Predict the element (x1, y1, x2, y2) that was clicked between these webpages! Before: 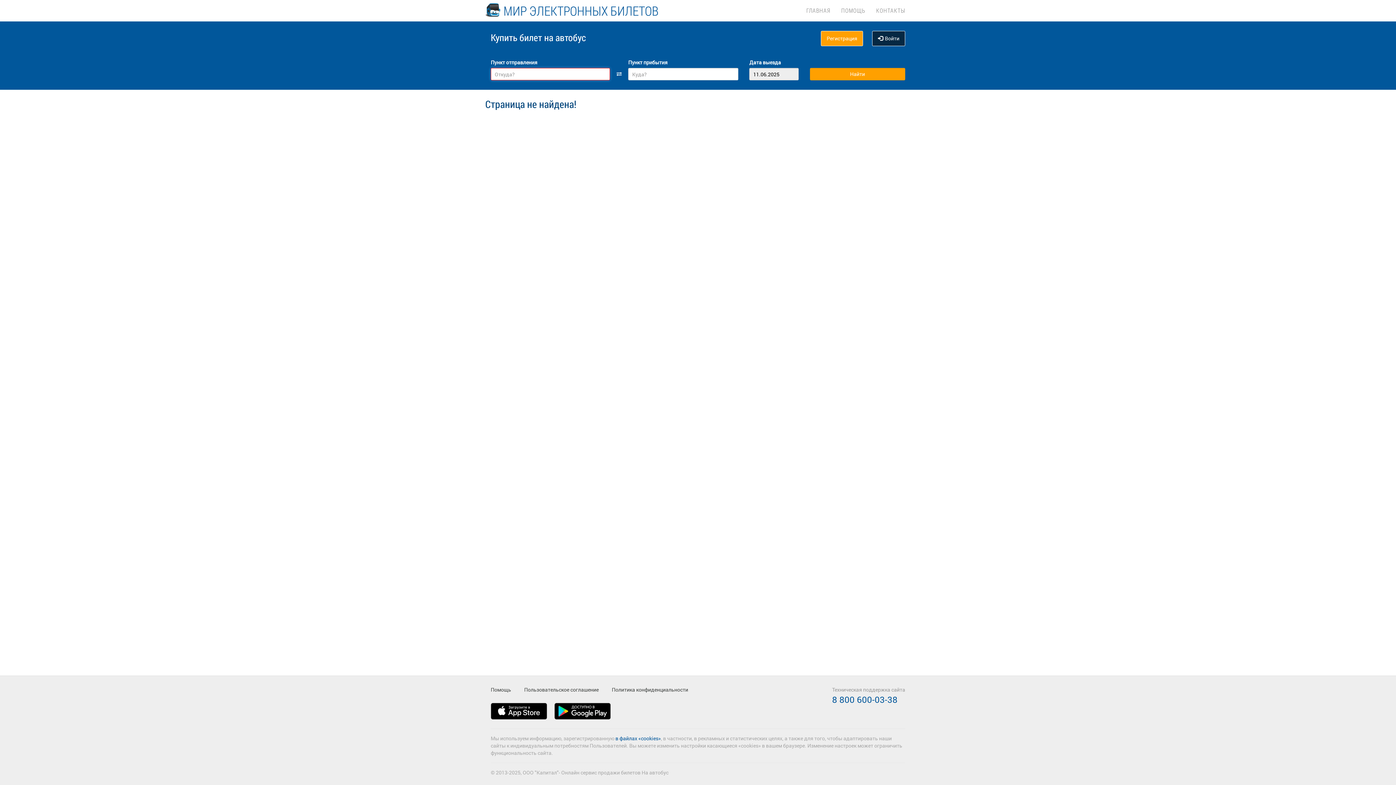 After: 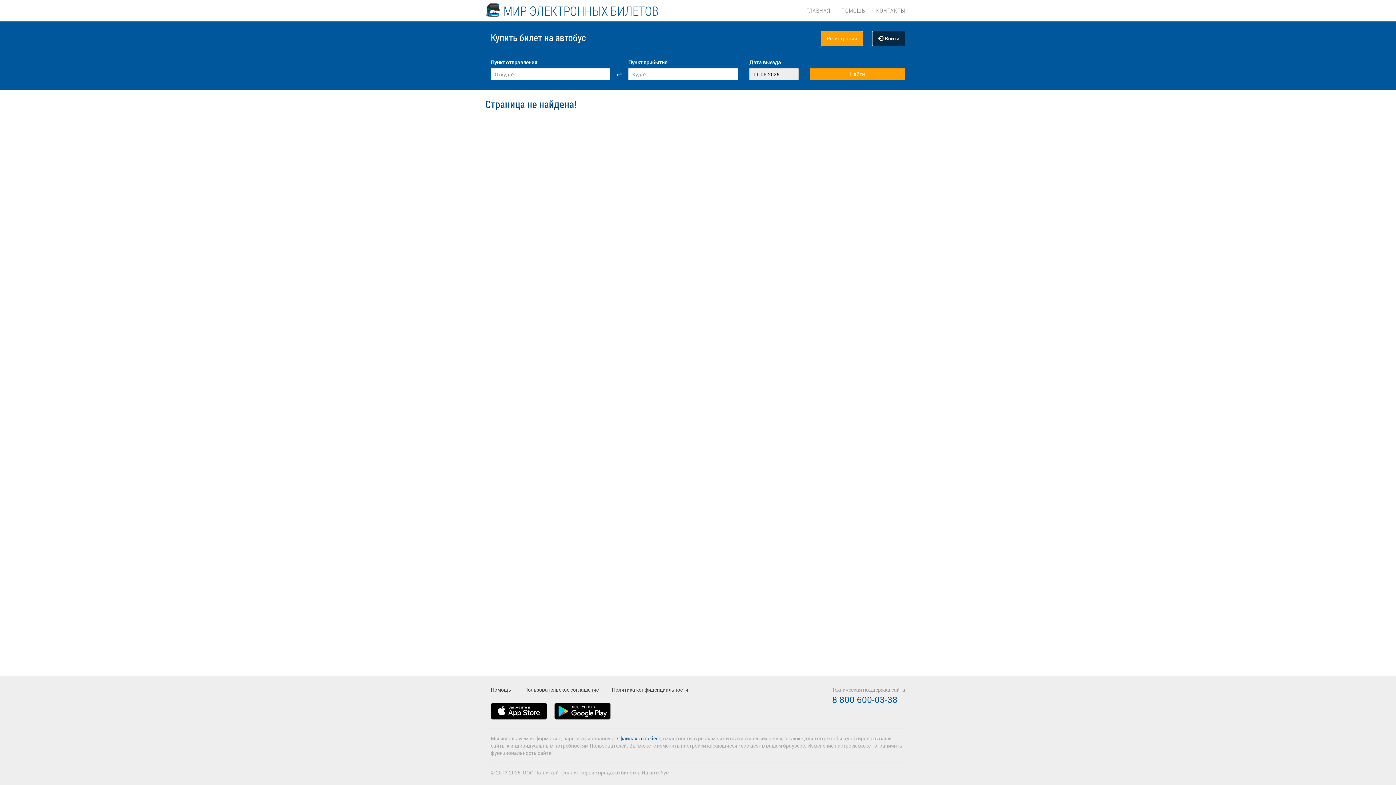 Action: bbox: (872, 30, 905, 46) label: Войти